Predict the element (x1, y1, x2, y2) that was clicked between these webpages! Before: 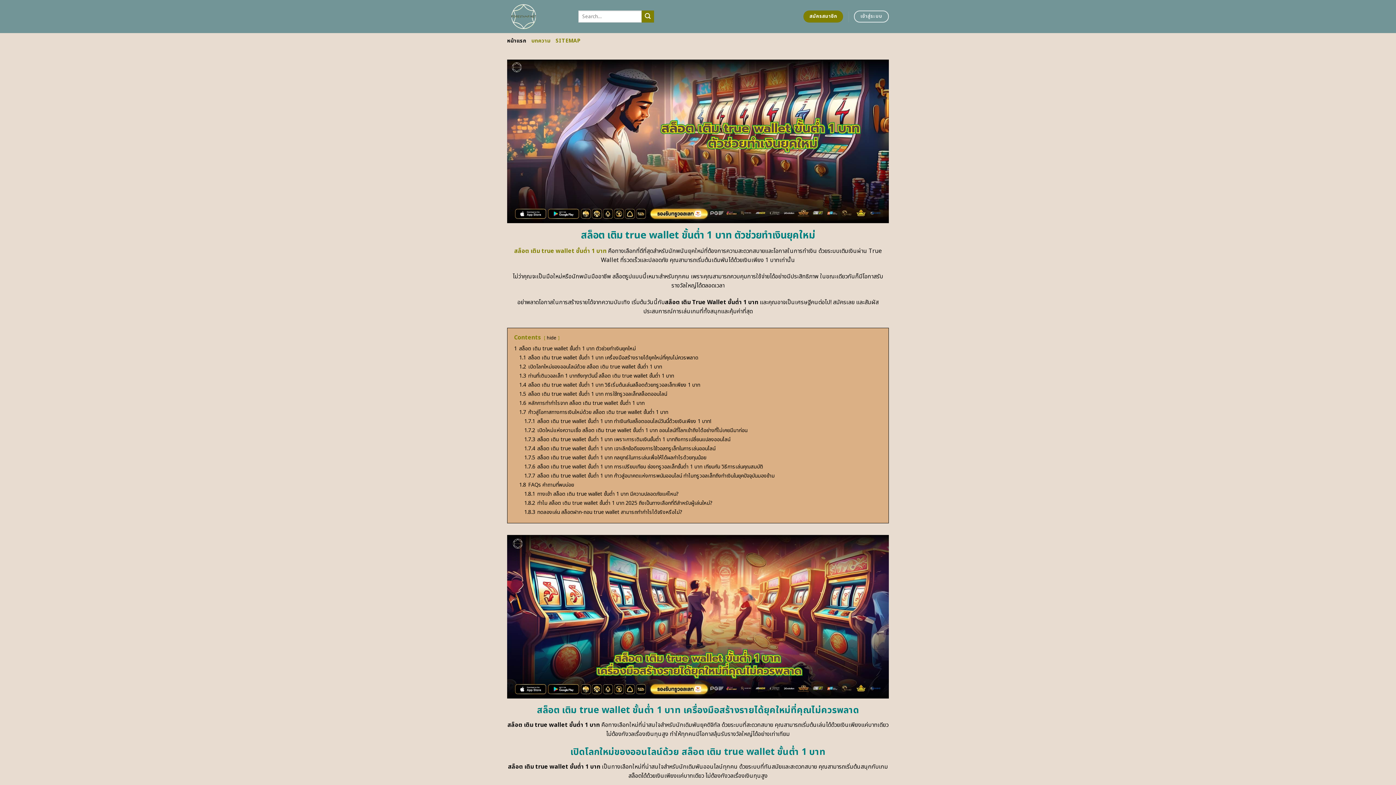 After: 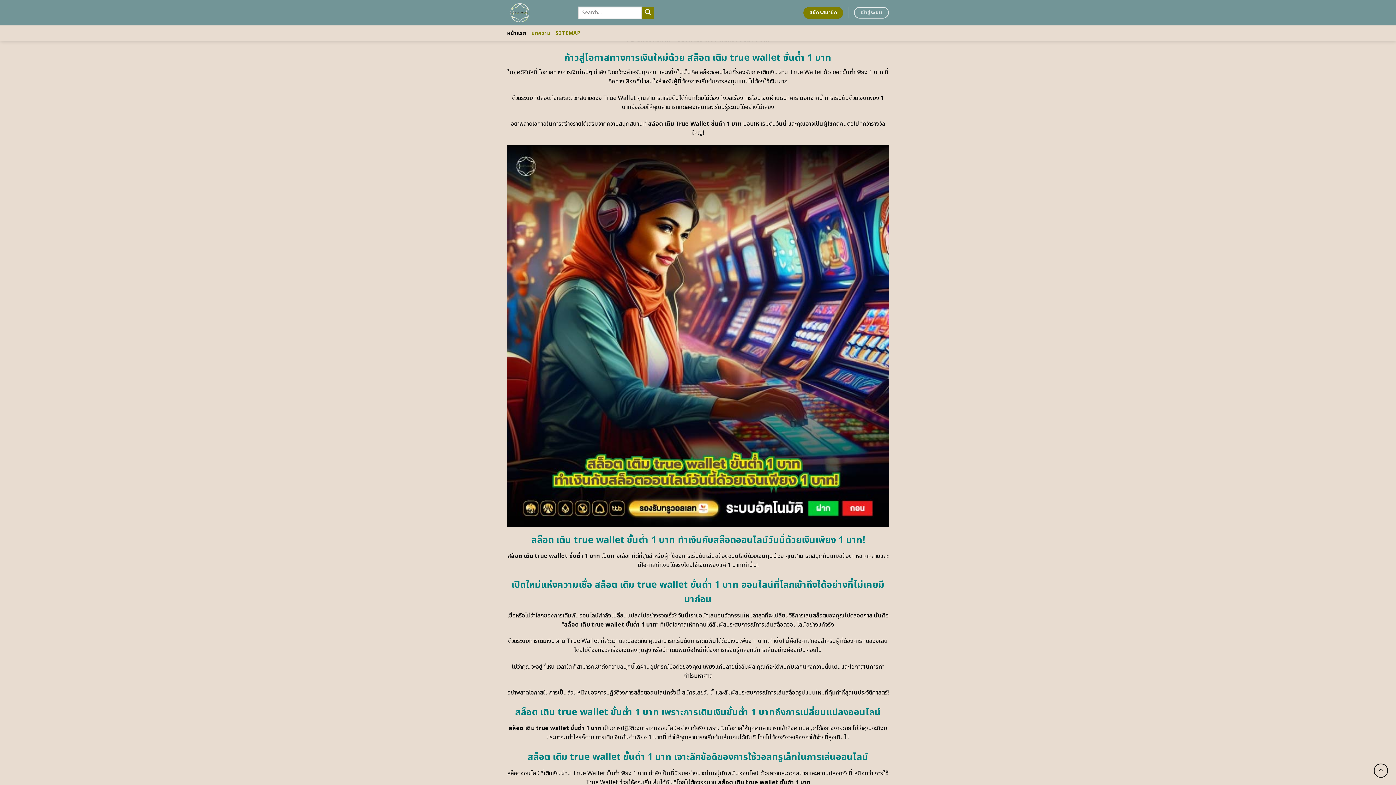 Action: label: 1.6 หลักการทำกำไรจาก สล็อต เติม true wallet ขั้นต่ำ 1 บาท bbox: (519, 399, 644, 407)